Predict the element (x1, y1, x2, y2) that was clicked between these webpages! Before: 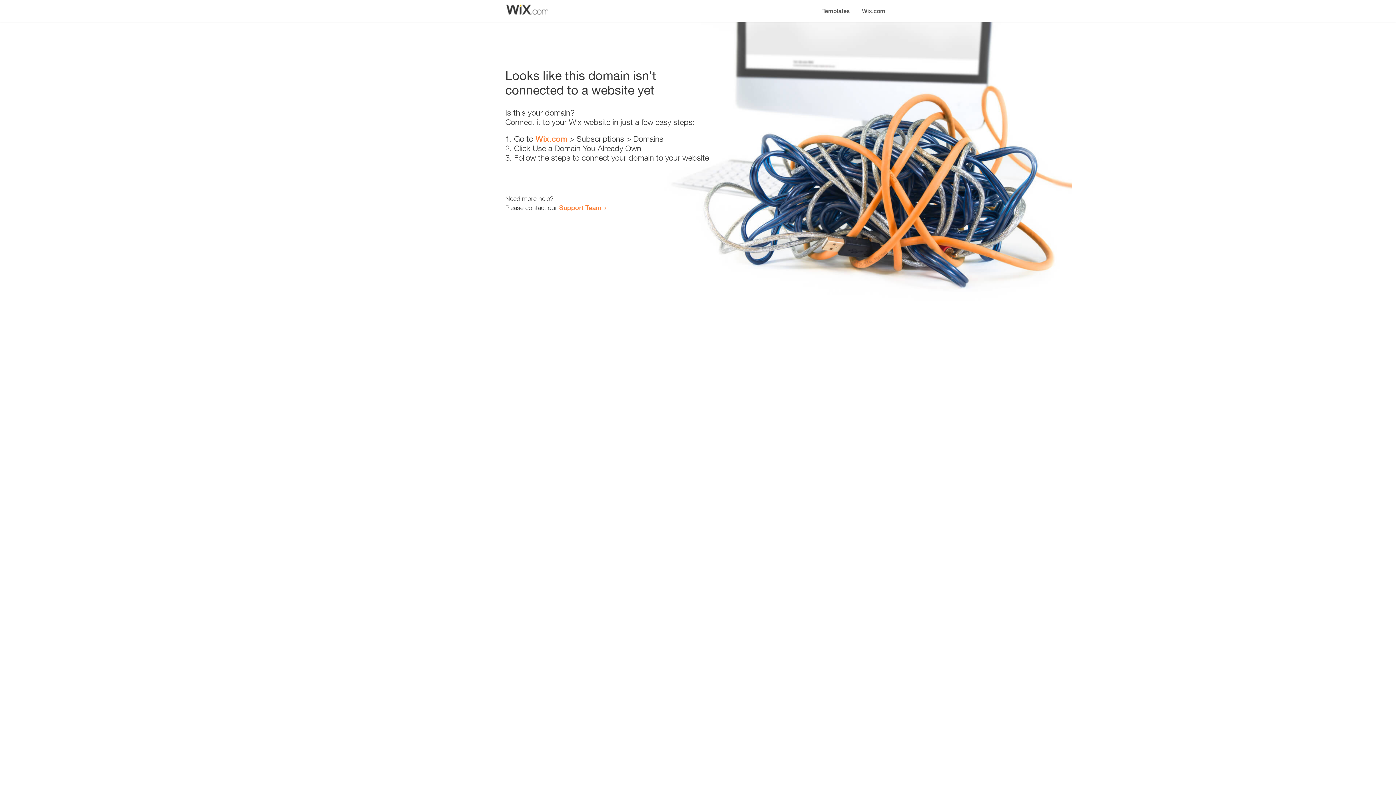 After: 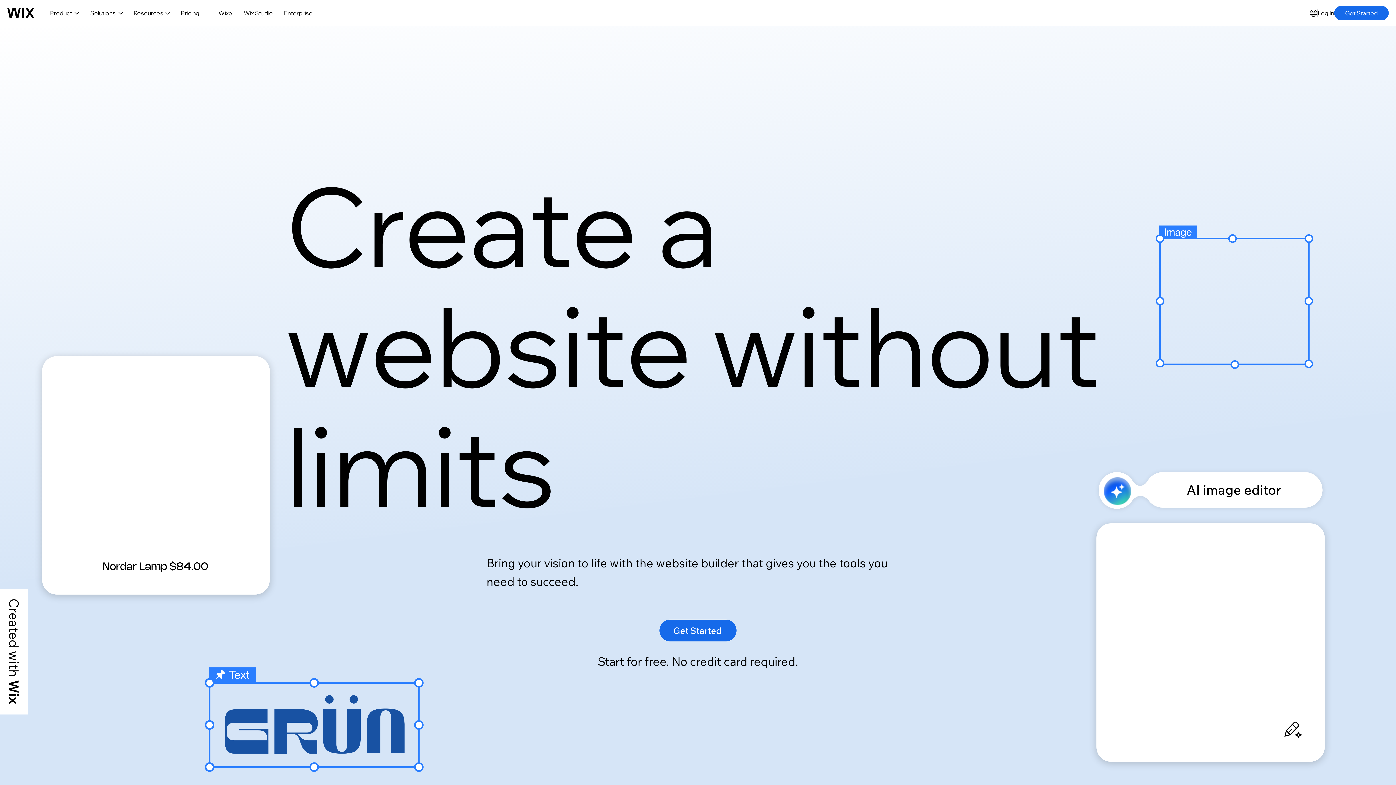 Action: label: Wix.com bbox: (535, 134, 567, 143)